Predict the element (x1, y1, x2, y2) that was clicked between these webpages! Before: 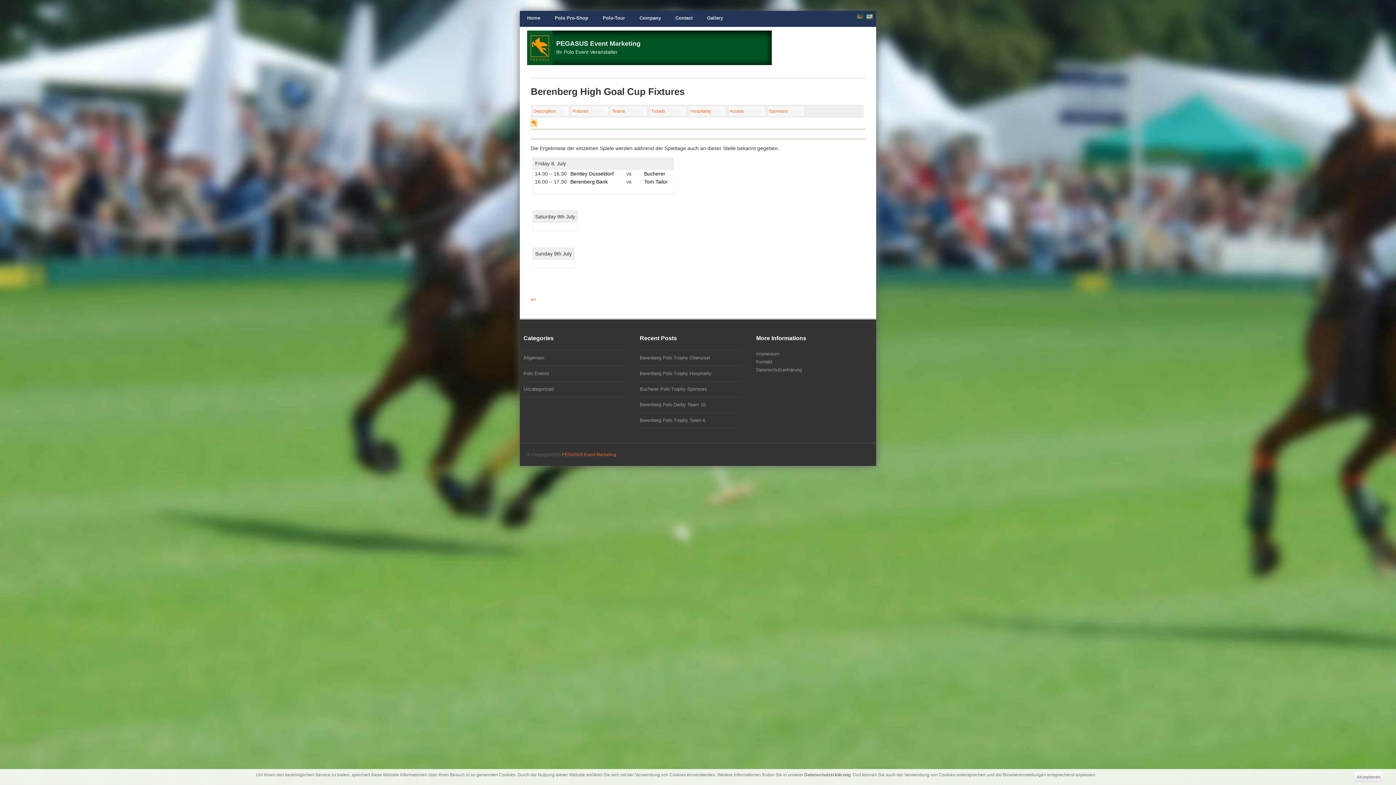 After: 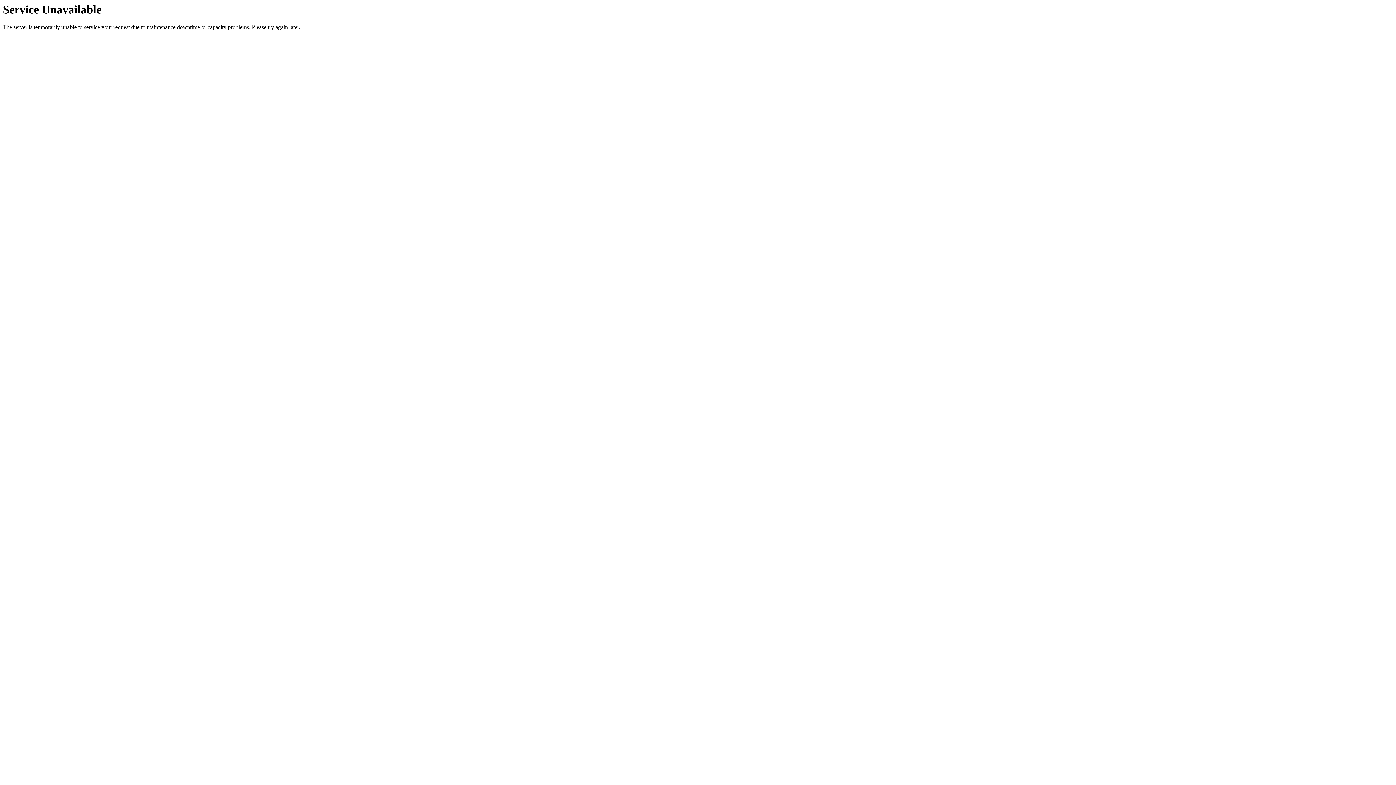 Action: bbox: (756, 351, 780, 356) label: Impressum